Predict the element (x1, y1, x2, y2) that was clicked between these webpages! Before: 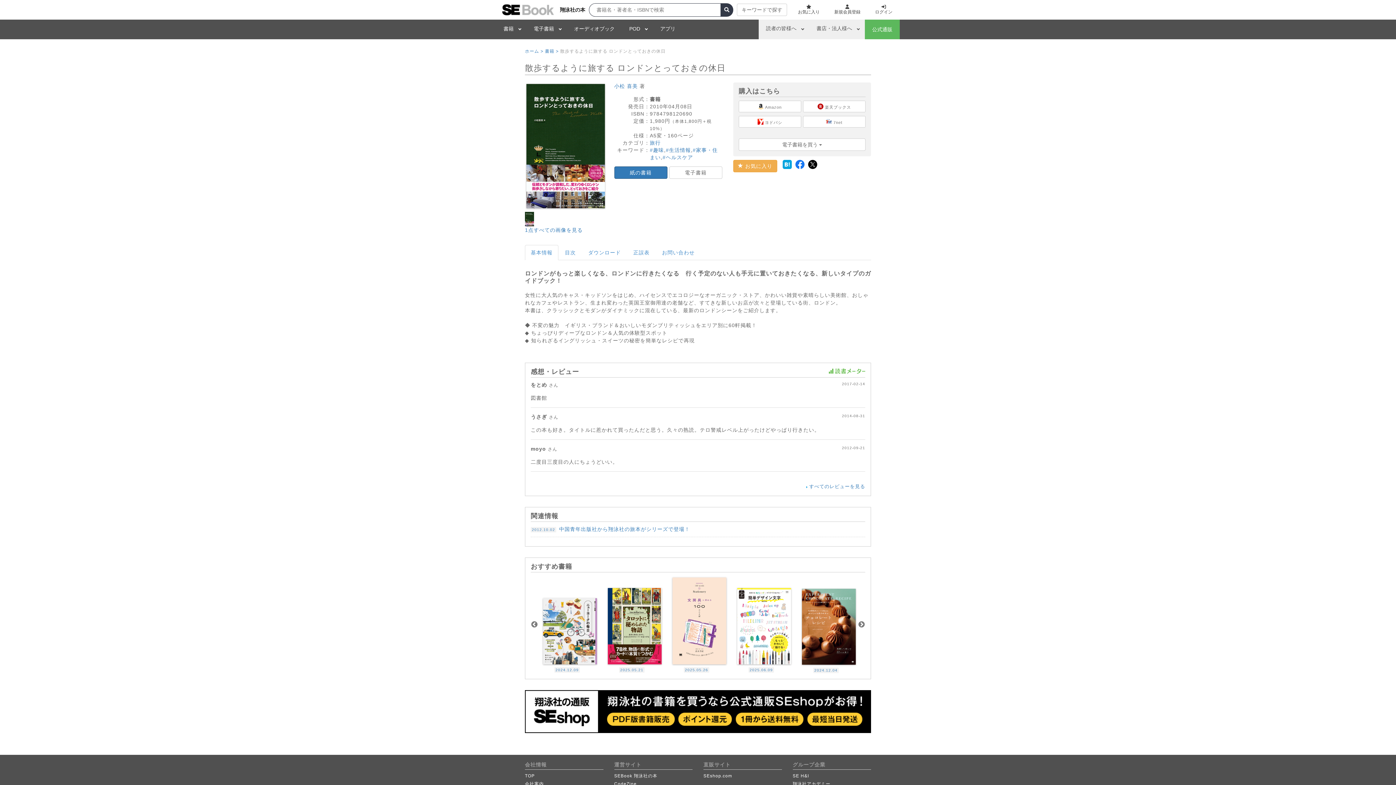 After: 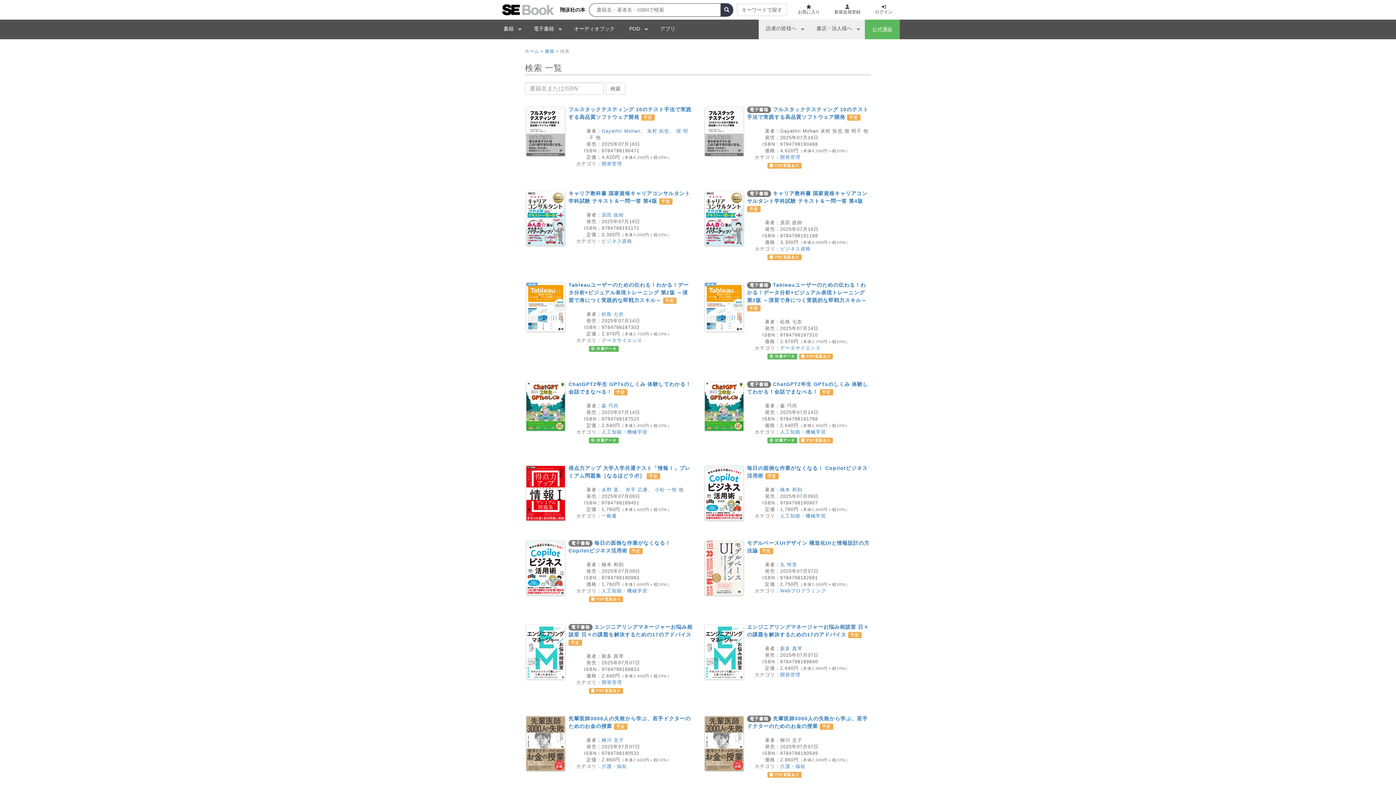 Action: bbox: (720, 3, 733, 16)